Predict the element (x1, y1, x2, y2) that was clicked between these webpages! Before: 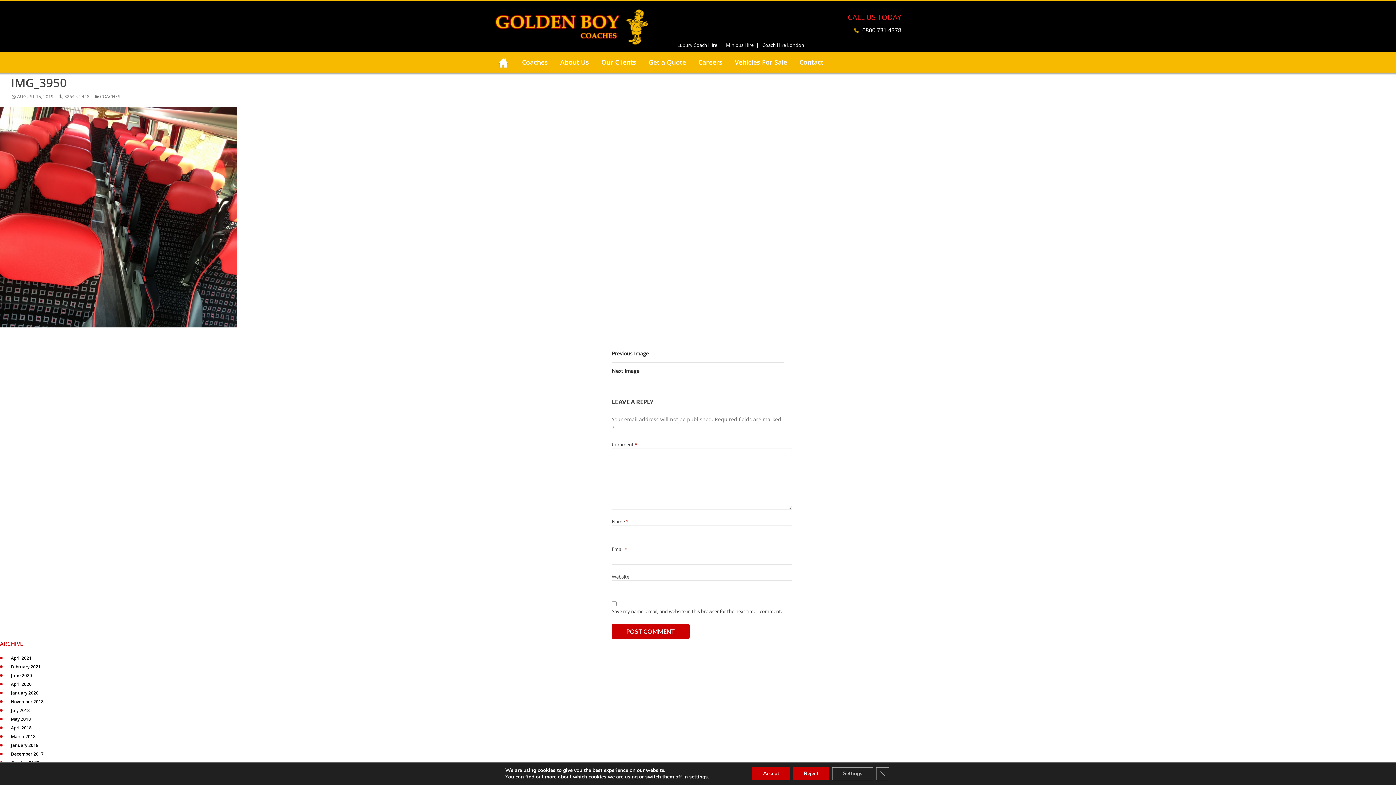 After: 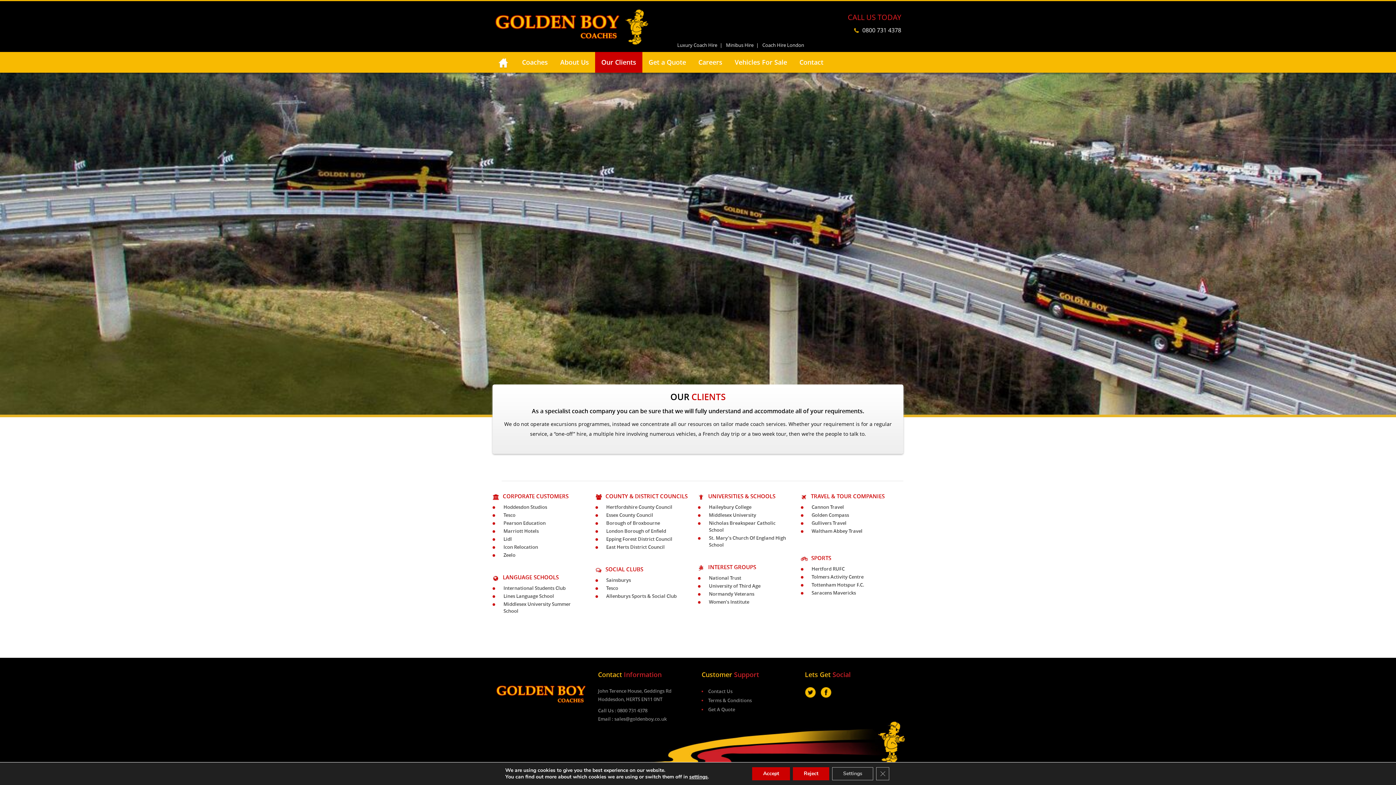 Action: label: Our Clients bbox: (595, 52, 642, 72)